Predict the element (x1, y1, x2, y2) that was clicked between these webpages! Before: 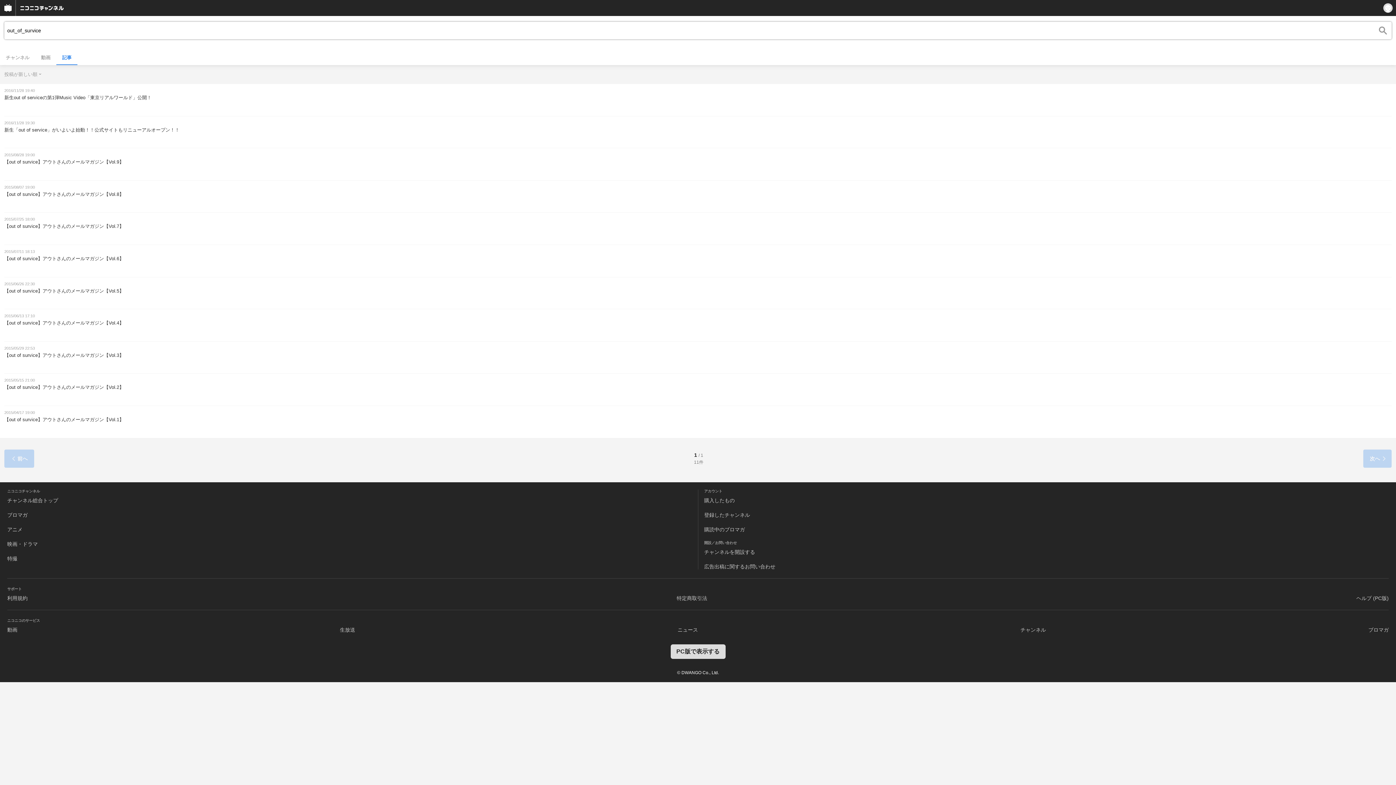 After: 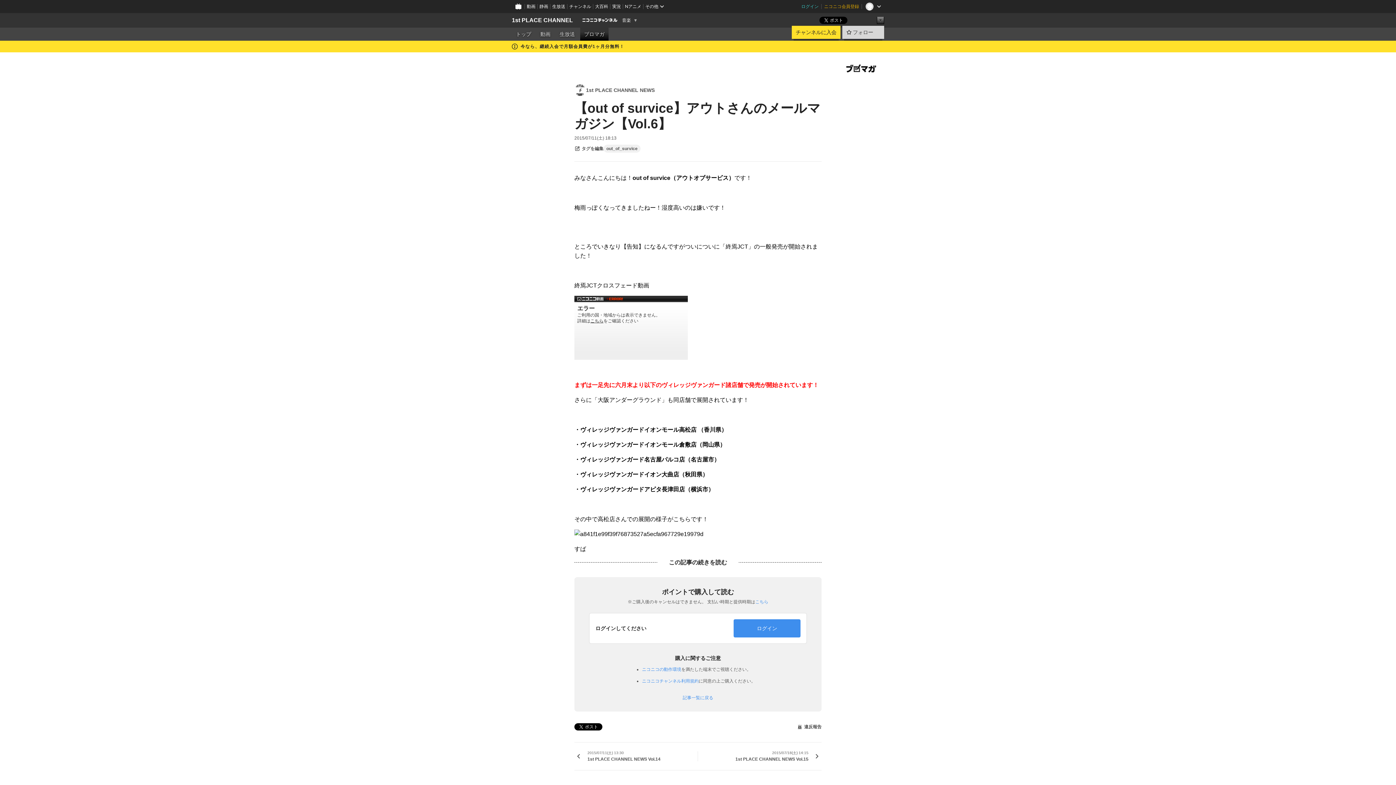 Action: label: 2015/07/11 18:13
【out of survice】アウトさんのメールマガジン【Vol.6】 bbox: (4, 249, 1392, 272)